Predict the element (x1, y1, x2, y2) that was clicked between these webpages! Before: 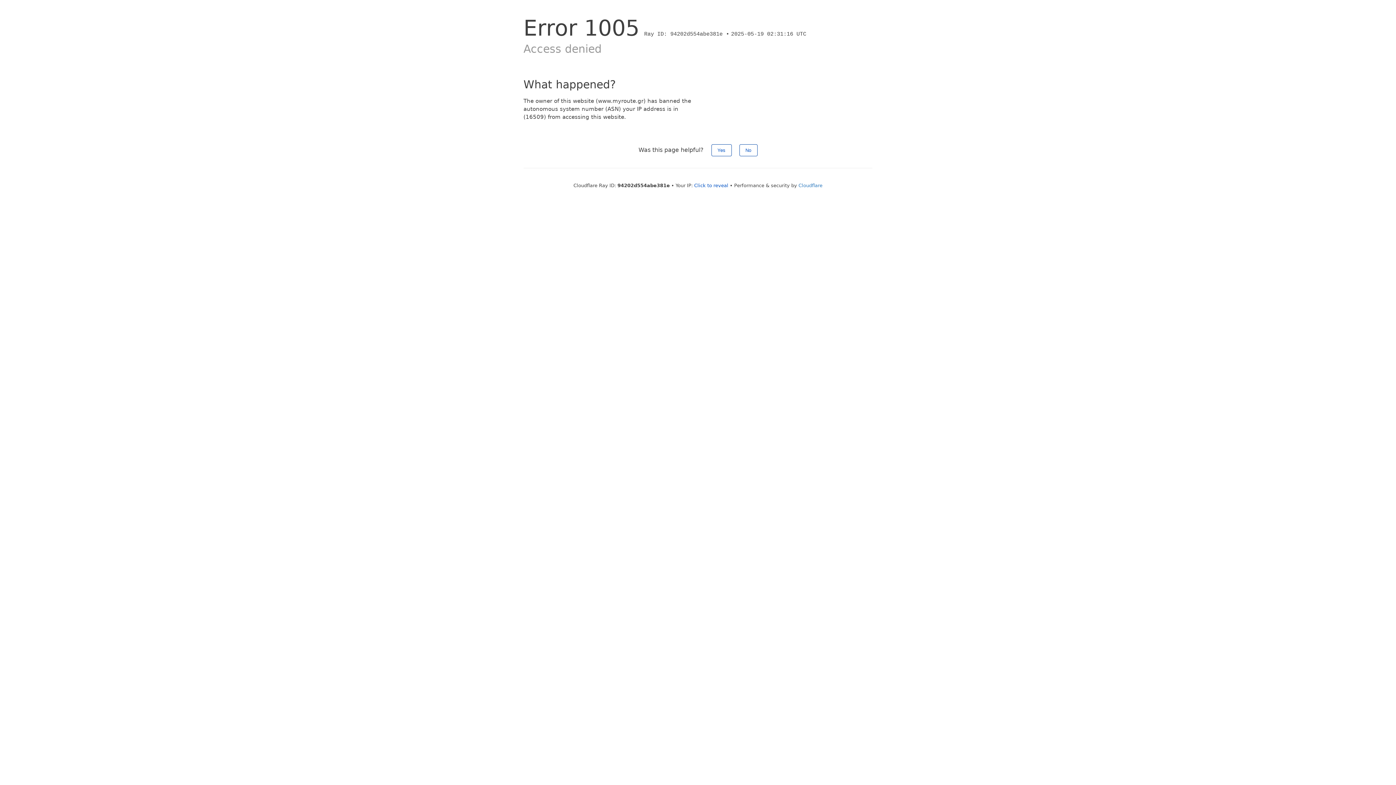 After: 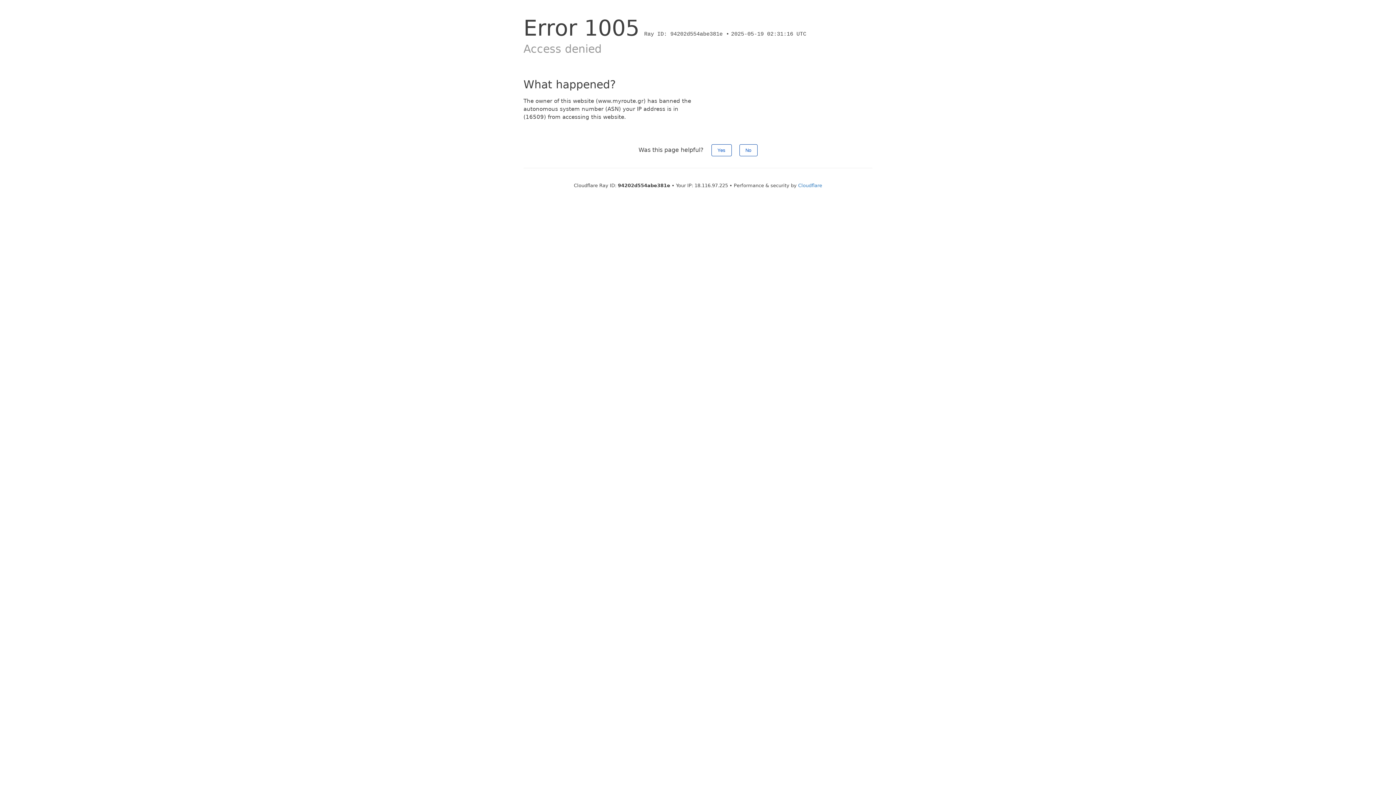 Action: bbox: (694, 182, 728, 188) label: Click to reveal